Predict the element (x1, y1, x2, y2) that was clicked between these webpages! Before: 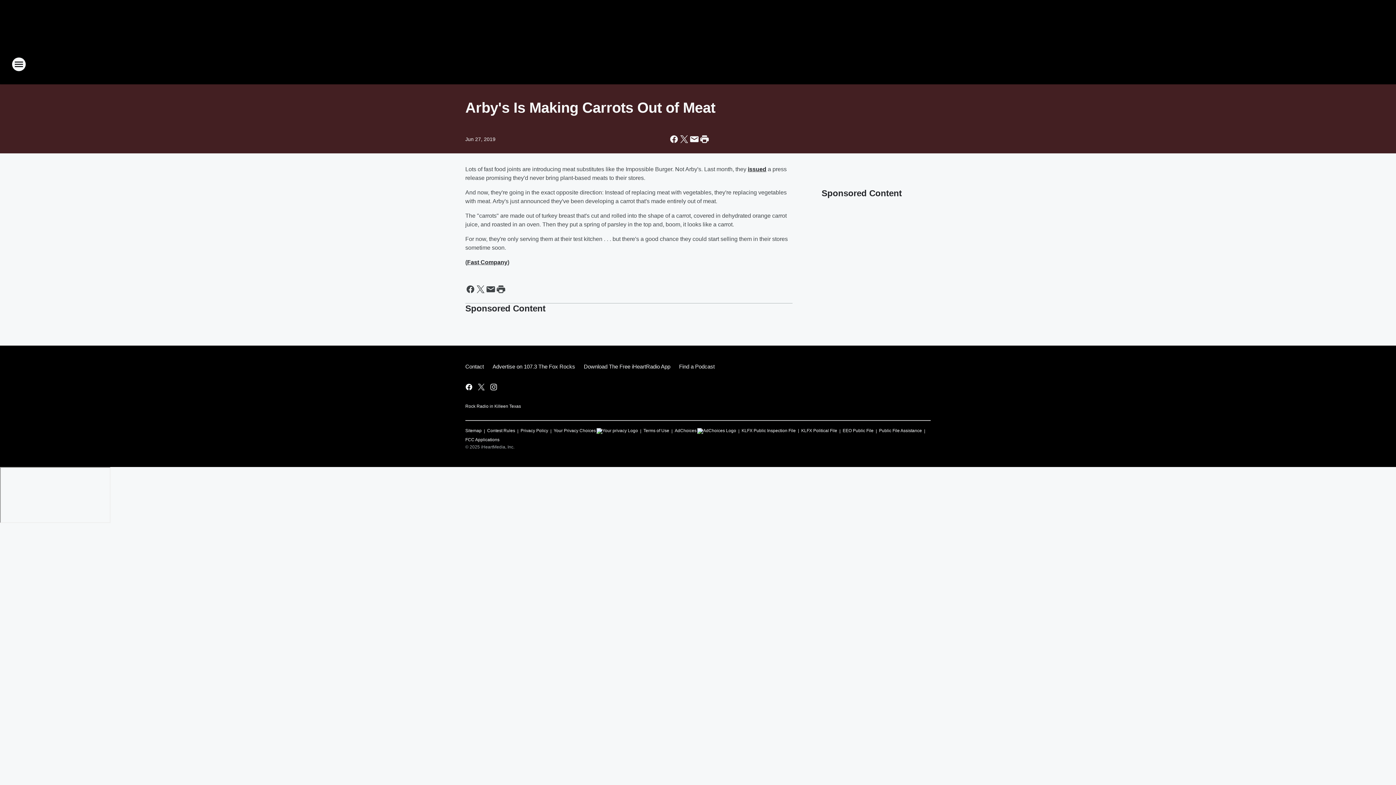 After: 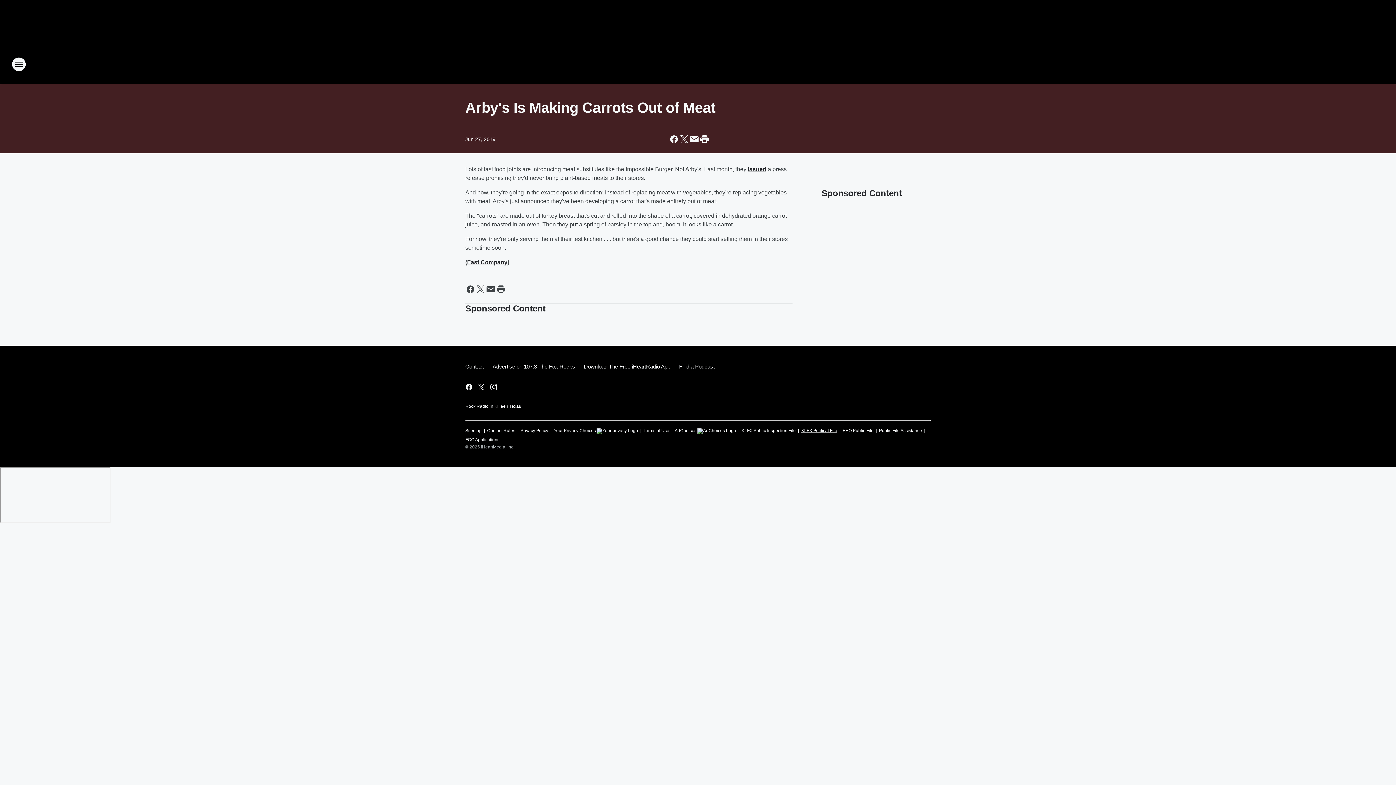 Action: label: KLFX Political File bbox: (801, 425, 837, 434)